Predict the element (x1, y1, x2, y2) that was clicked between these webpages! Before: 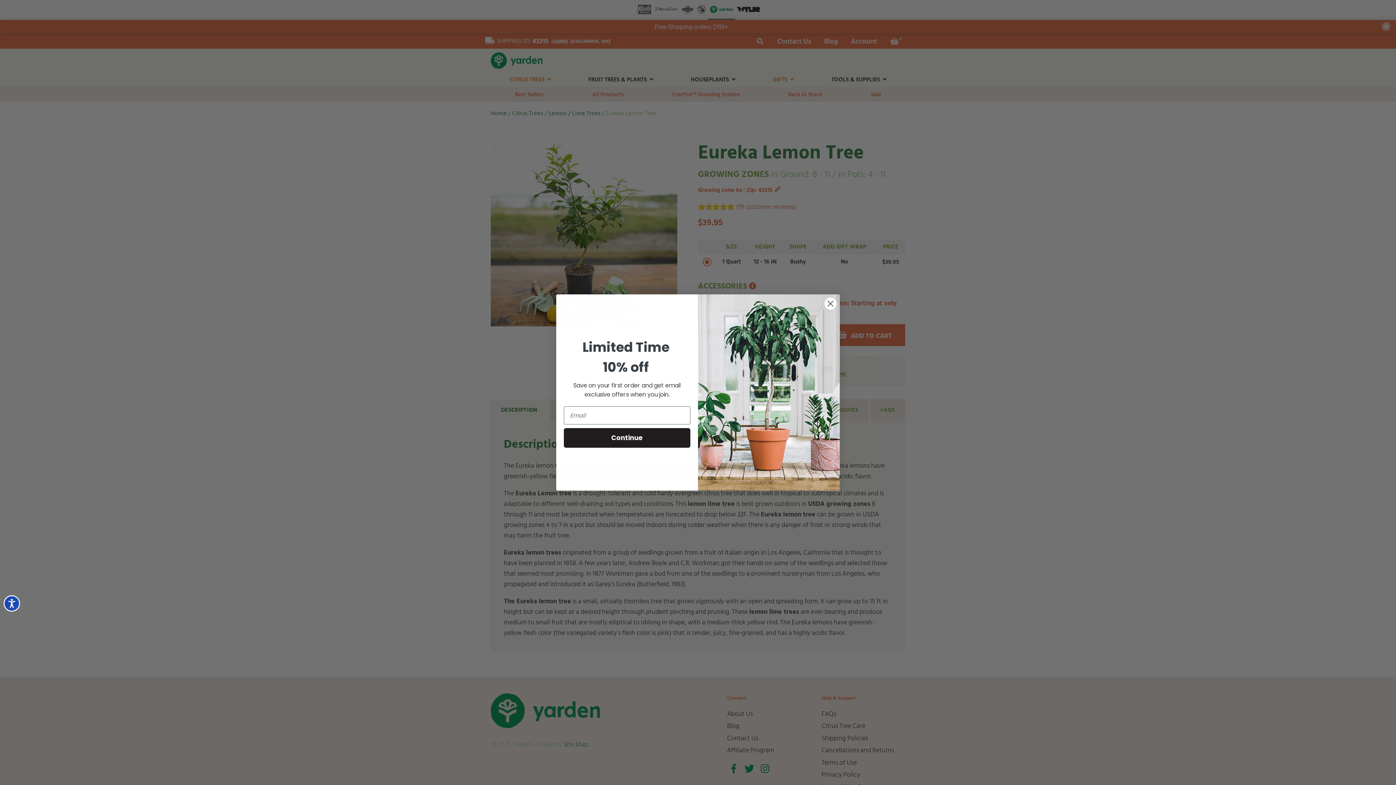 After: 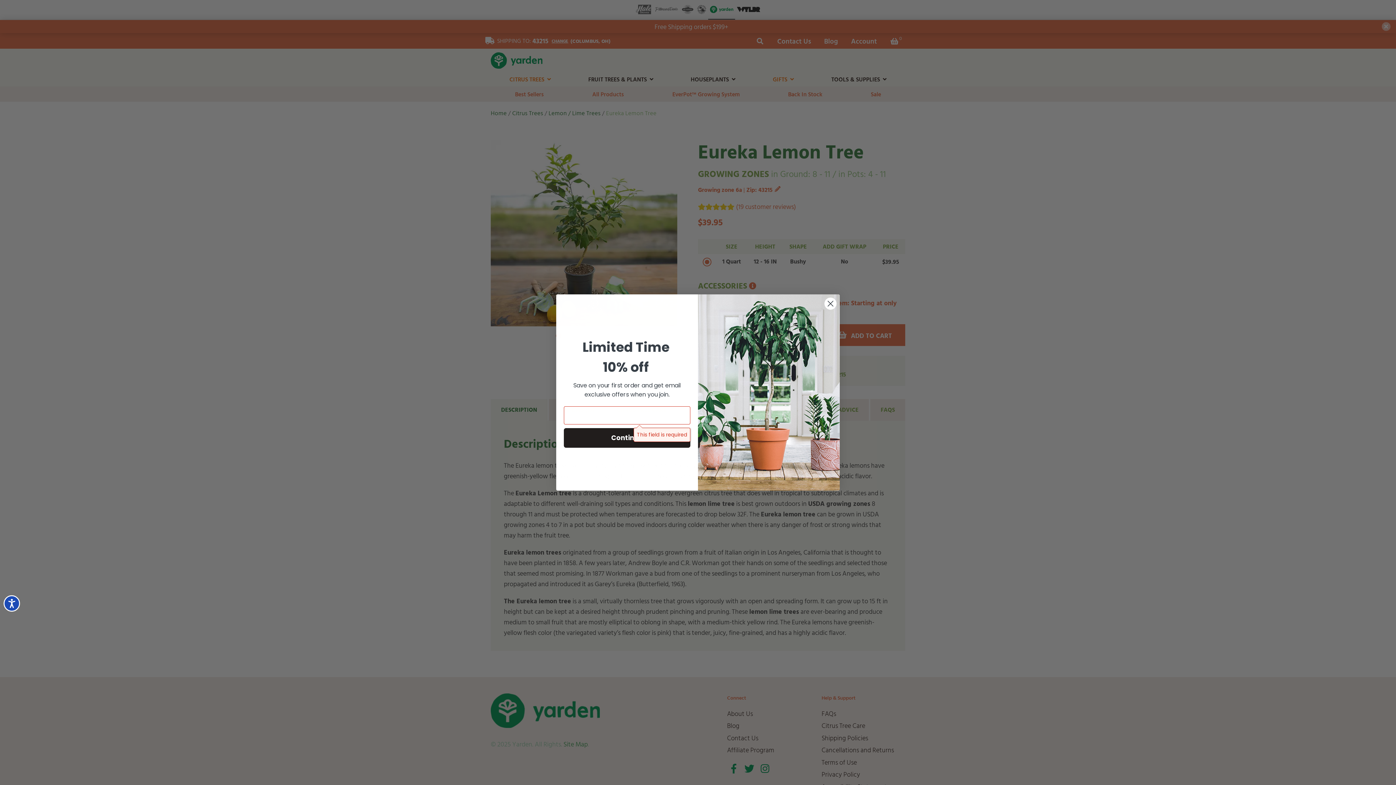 Action: bbox: (564, 428, 690, 448) label: Continue